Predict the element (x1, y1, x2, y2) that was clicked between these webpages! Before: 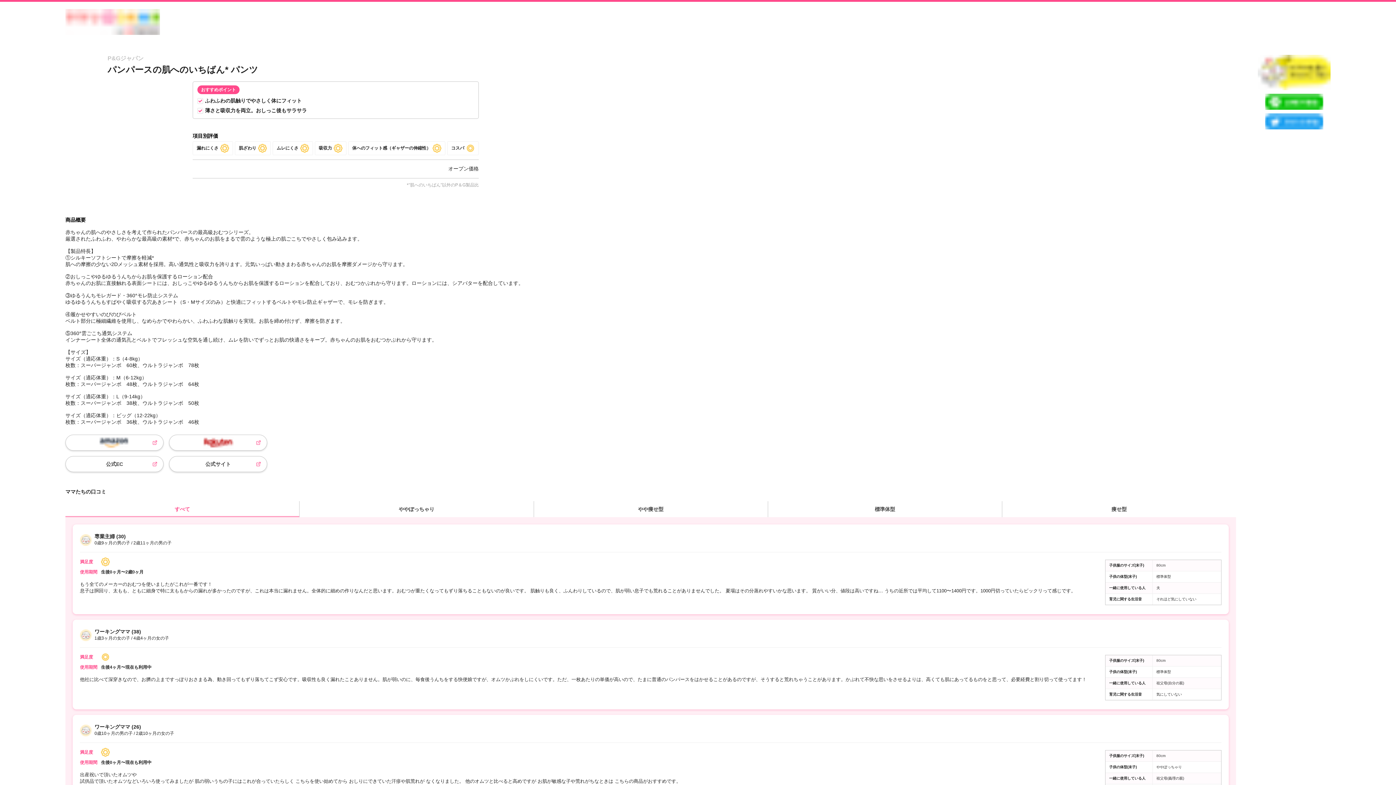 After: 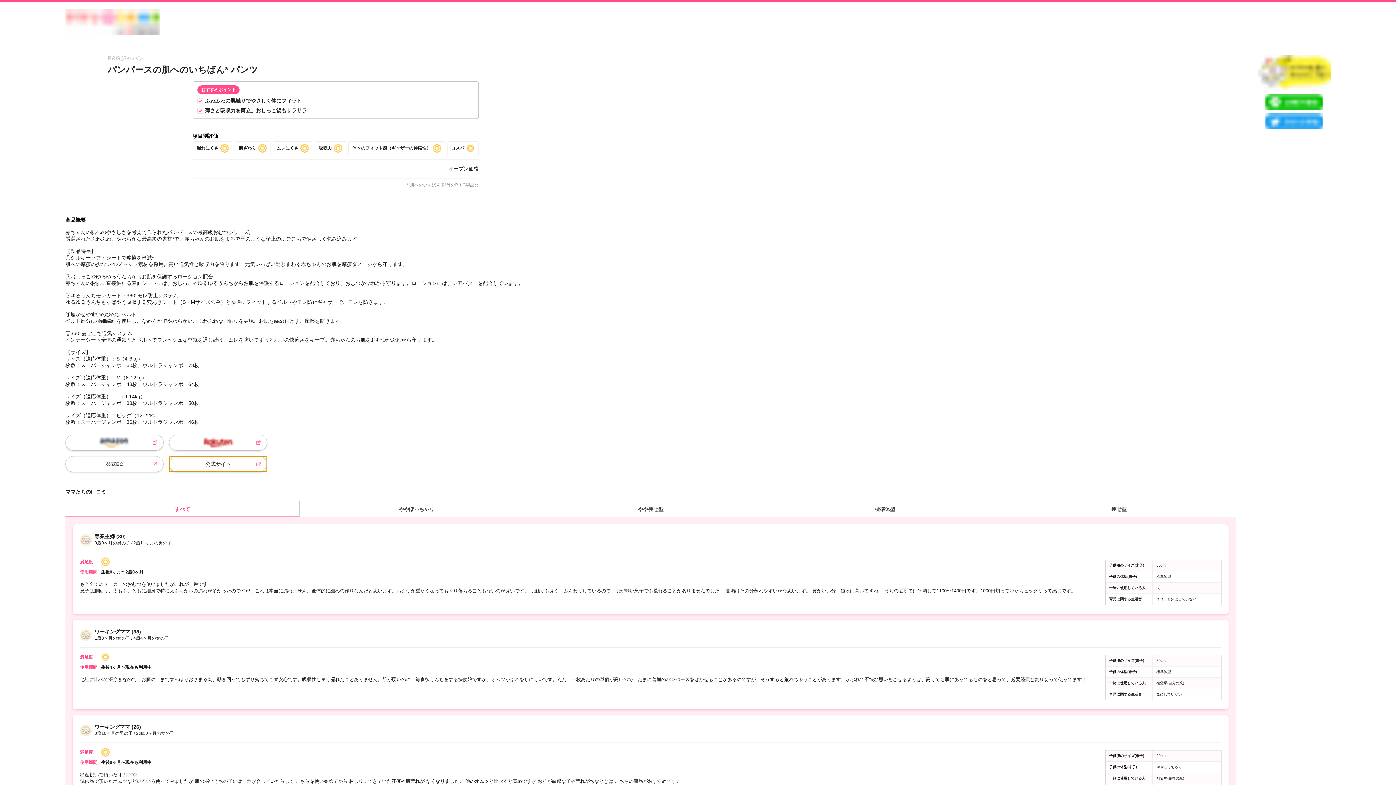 Action: bbox: (169, 456, 267, 472) label: 公式サイト